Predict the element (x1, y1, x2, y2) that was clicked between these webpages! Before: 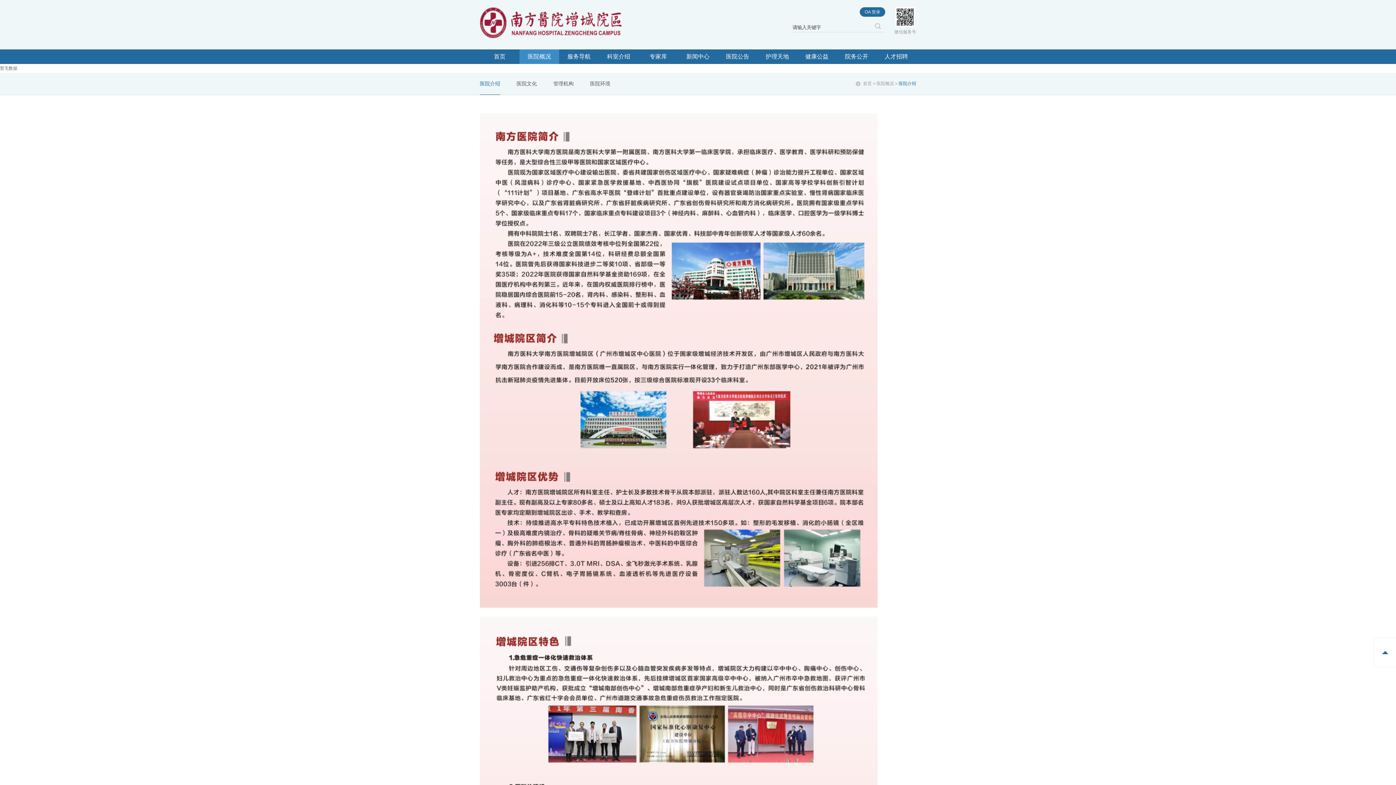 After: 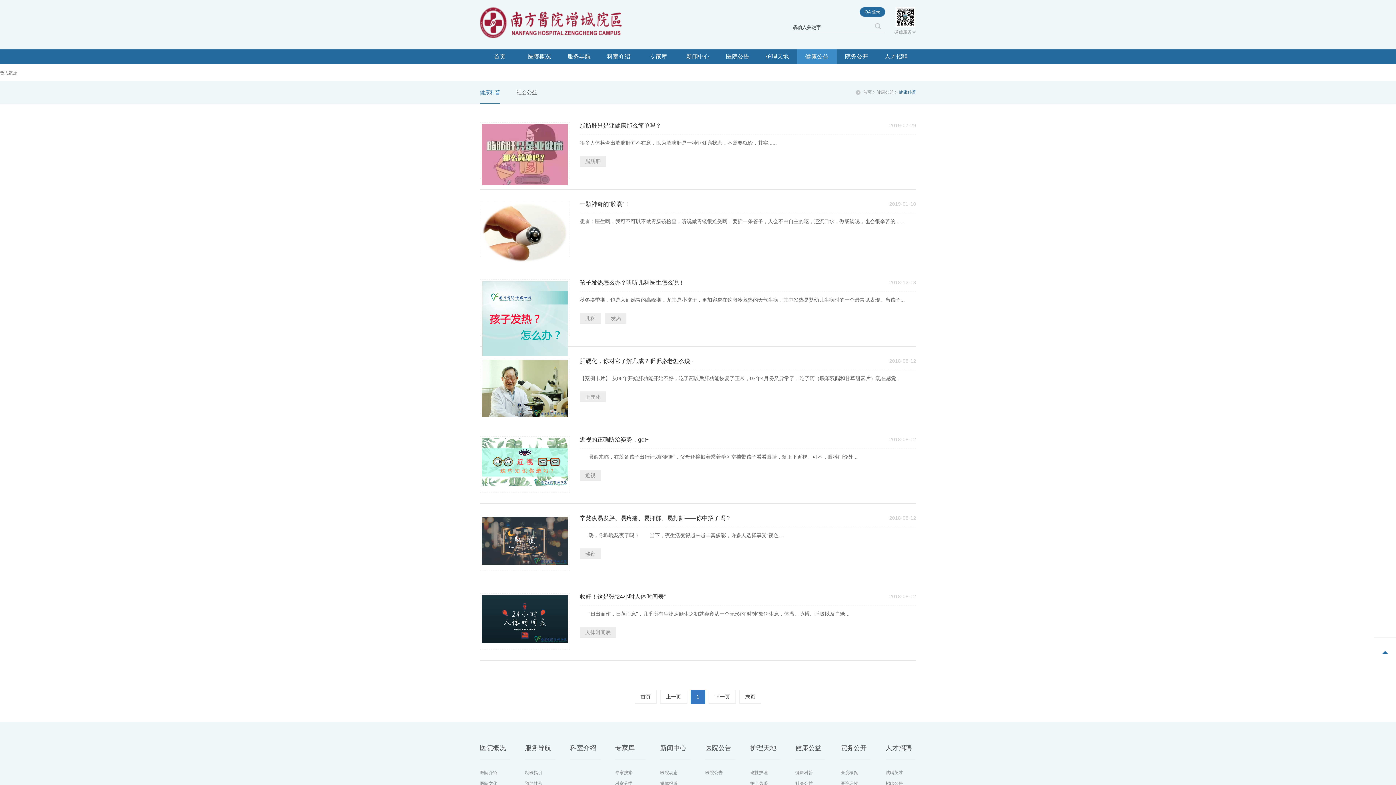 Action: label: 健康公益 bbox: (797, 49, 836, 64)